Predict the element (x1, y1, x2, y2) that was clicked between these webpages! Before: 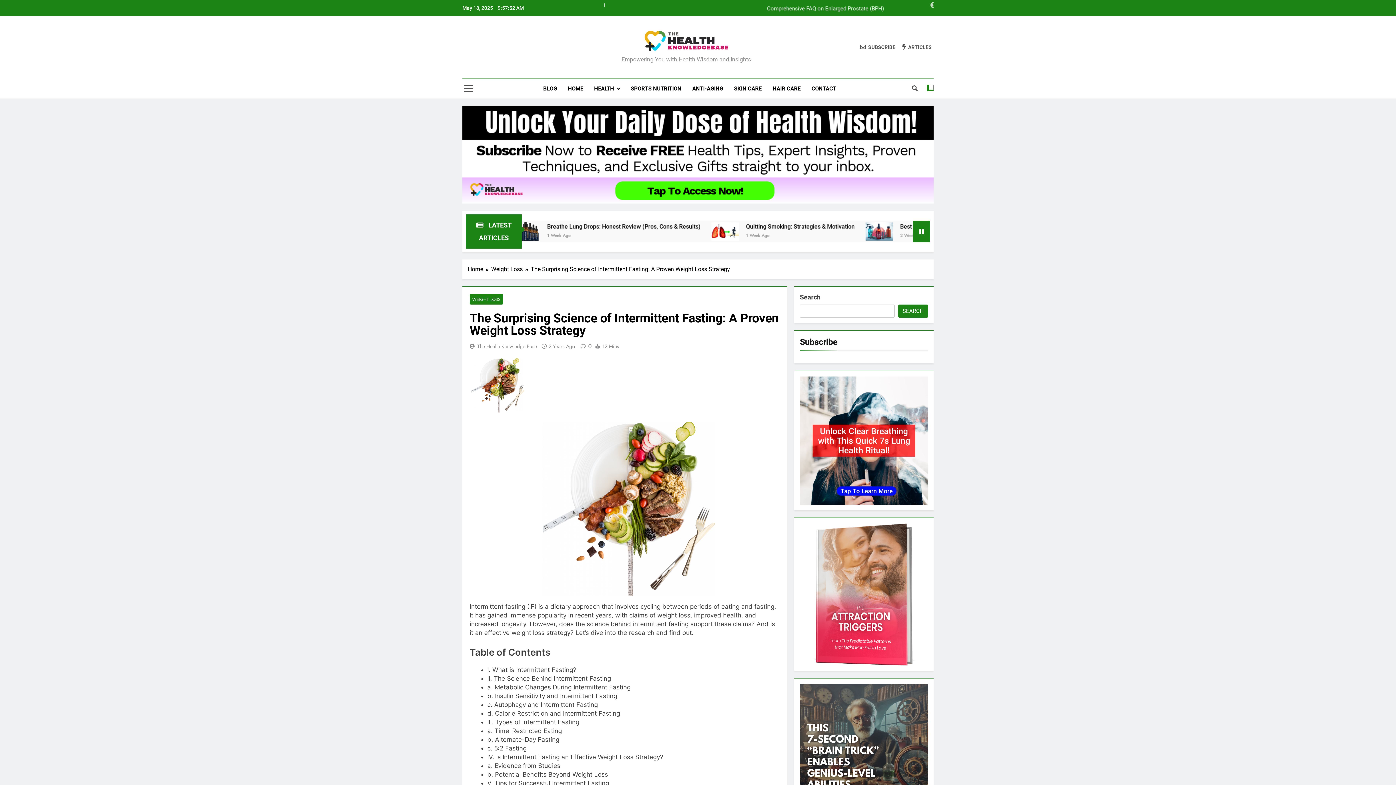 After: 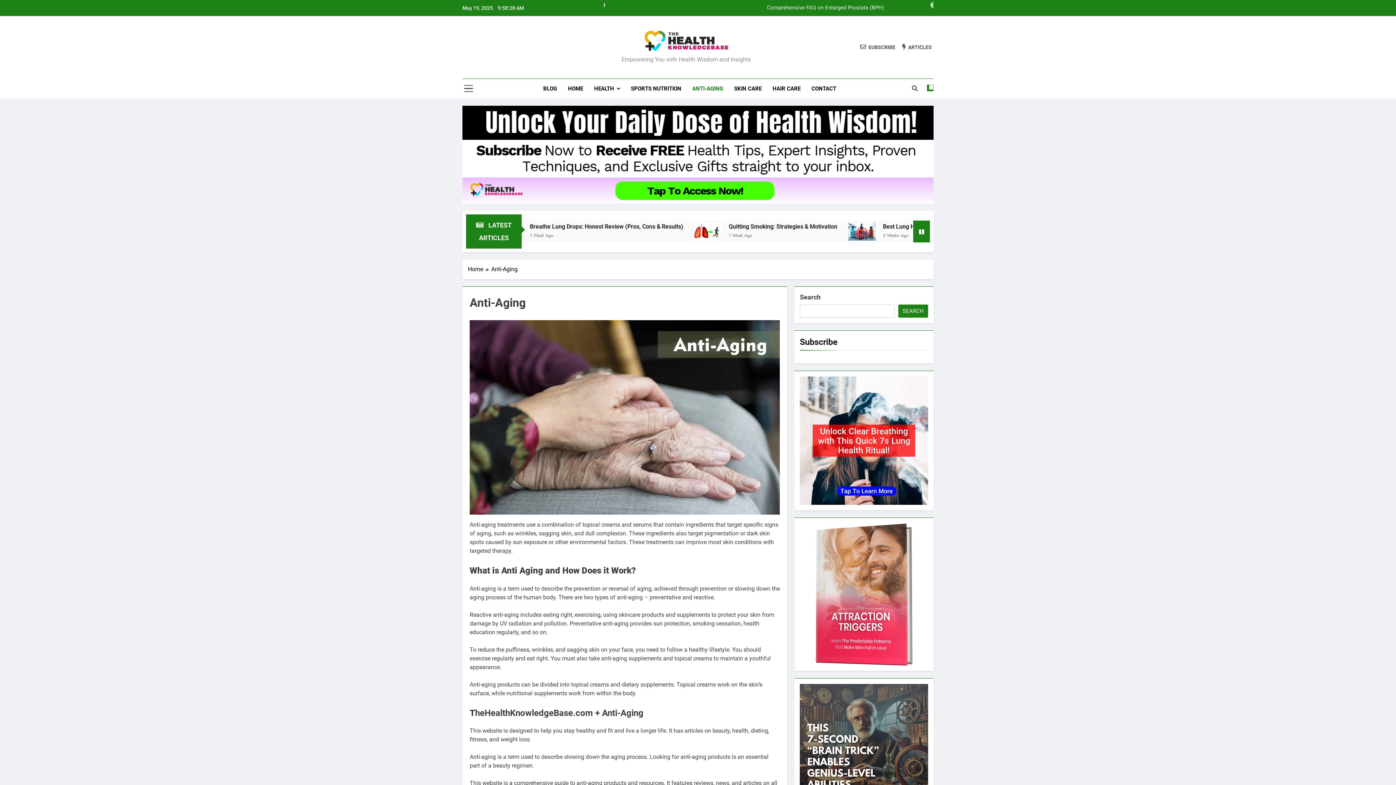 Action: bbox: (686, 78, 728, 98) label: ANTI-AGING